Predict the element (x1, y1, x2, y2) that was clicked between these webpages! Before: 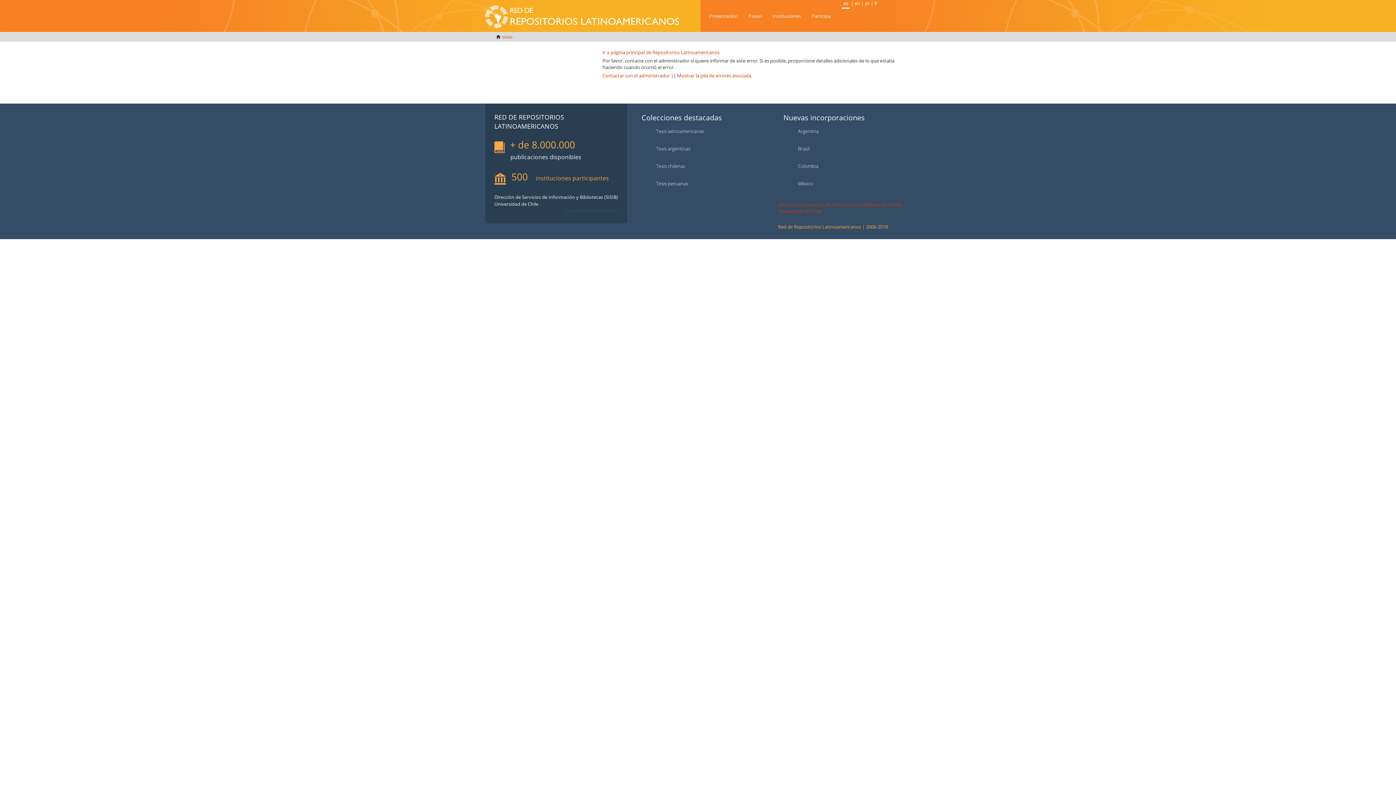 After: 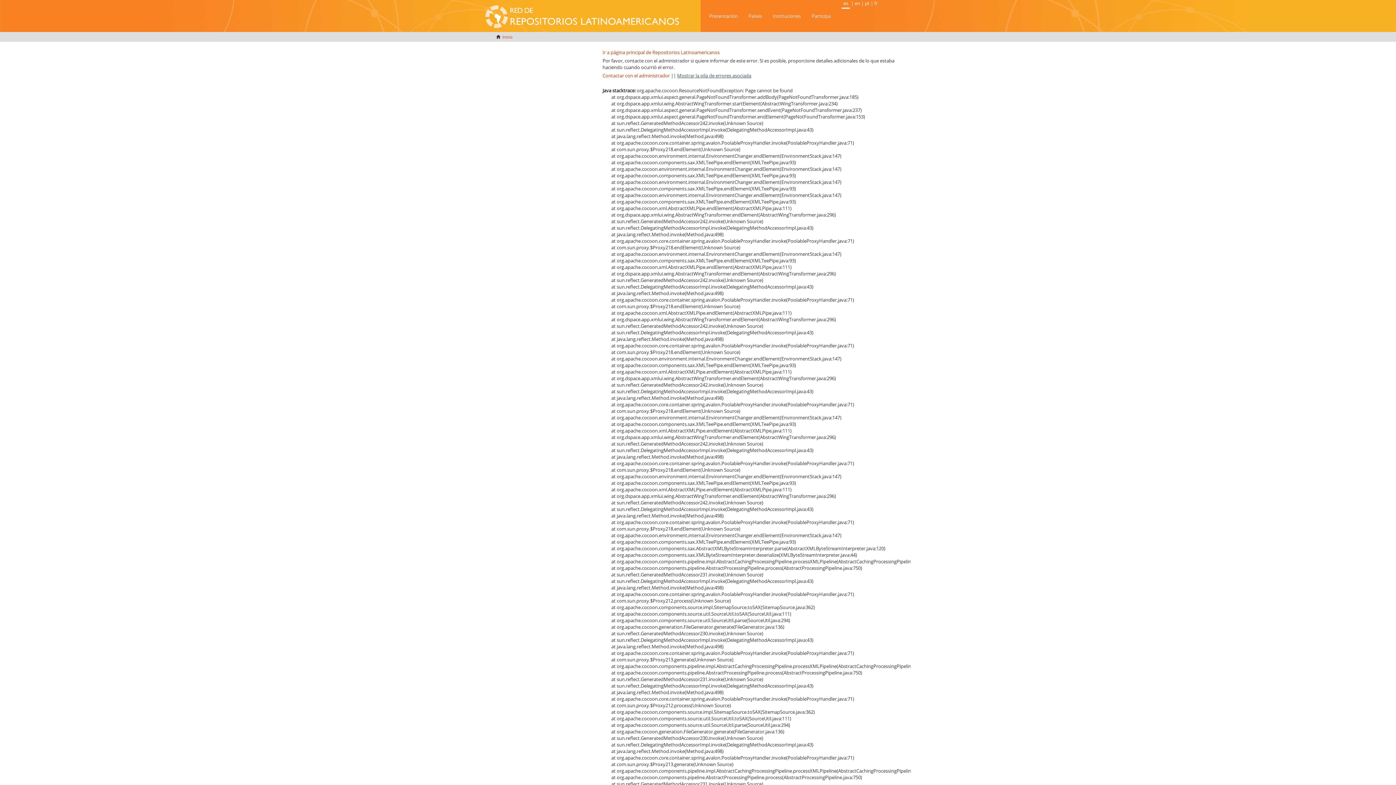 Action: label: Mostrar la pila de errores asociada bbox: (677, 72, 751, 78)